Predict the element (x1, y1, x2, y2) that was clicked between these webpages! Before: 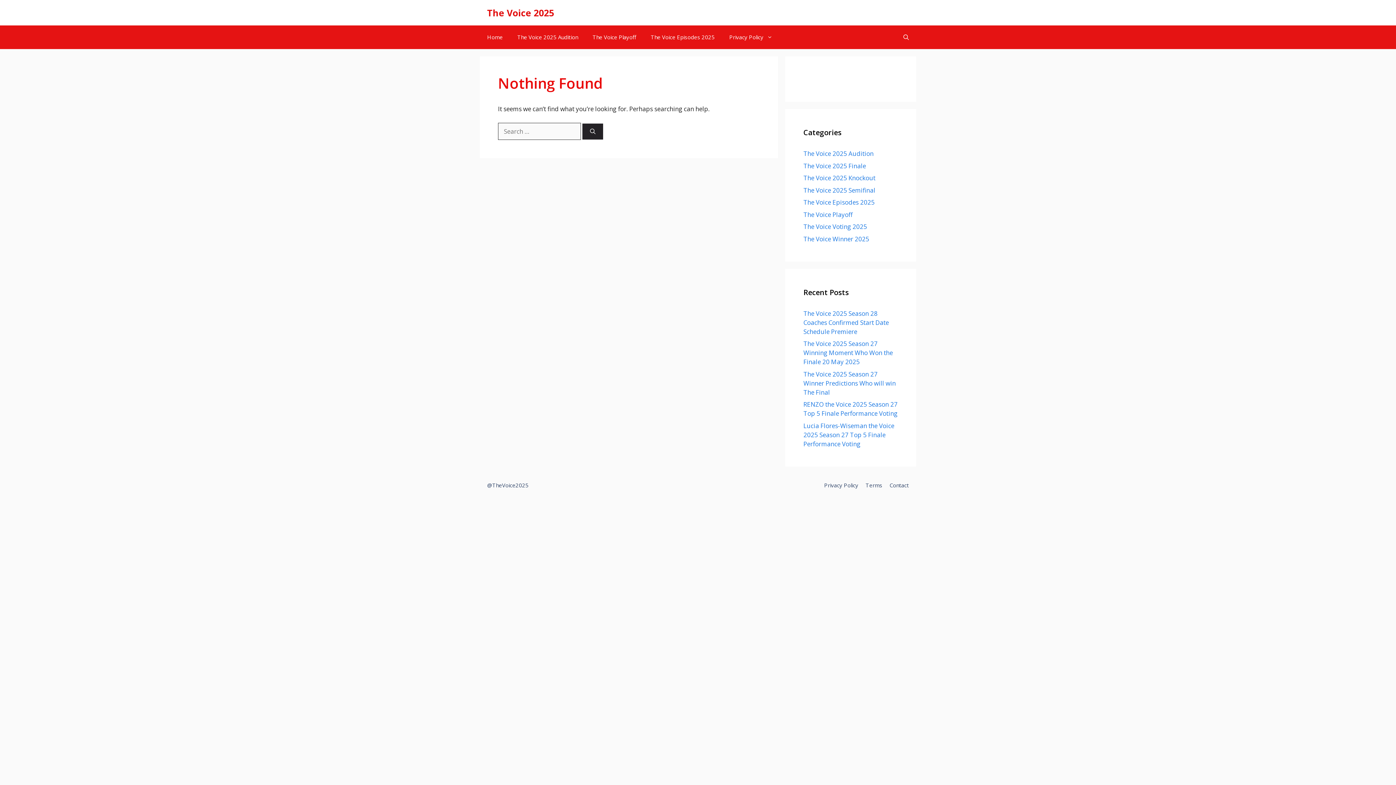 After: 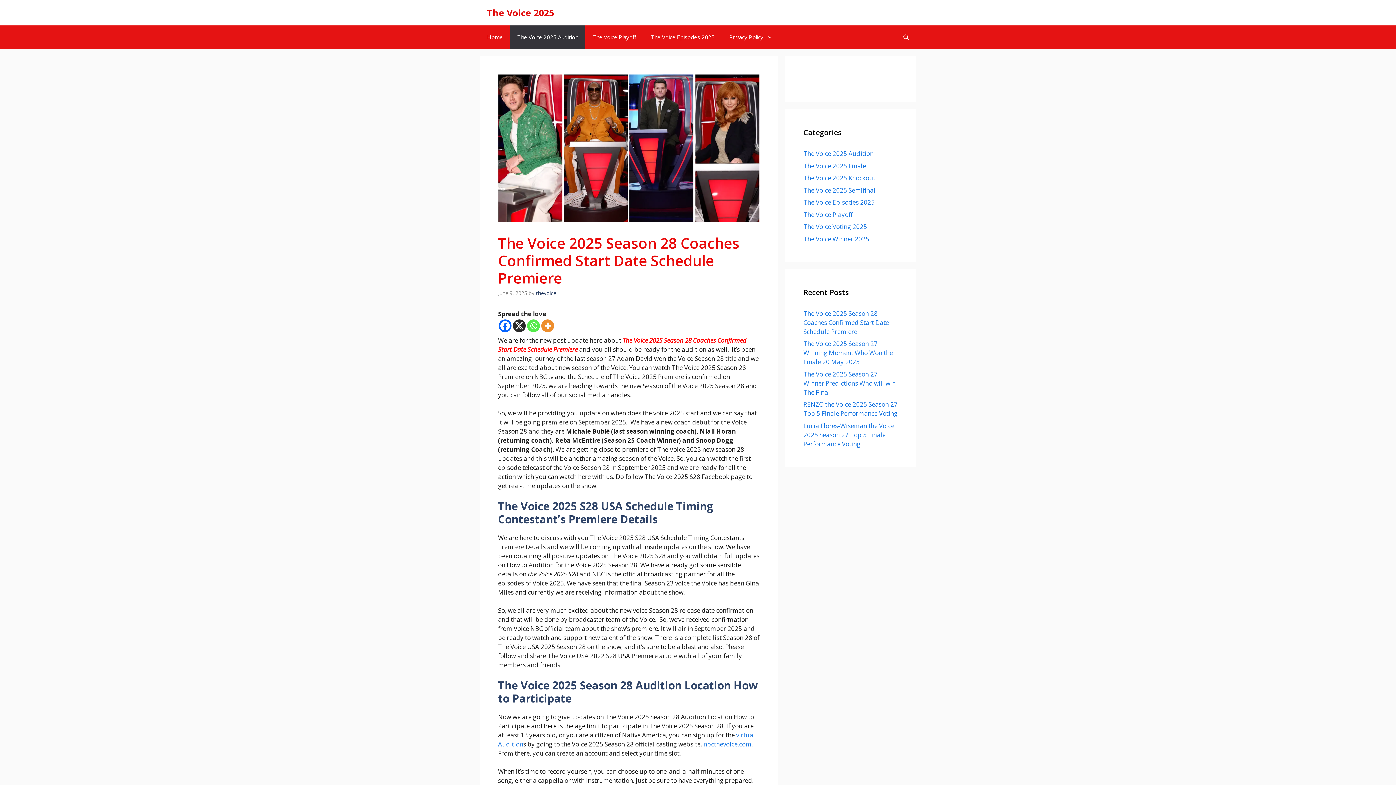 Action: bbox: (803, 309, 889, 335) label: The Voice 2025 Season 28 Coaches Confirmed Start Date Schedule Premiere